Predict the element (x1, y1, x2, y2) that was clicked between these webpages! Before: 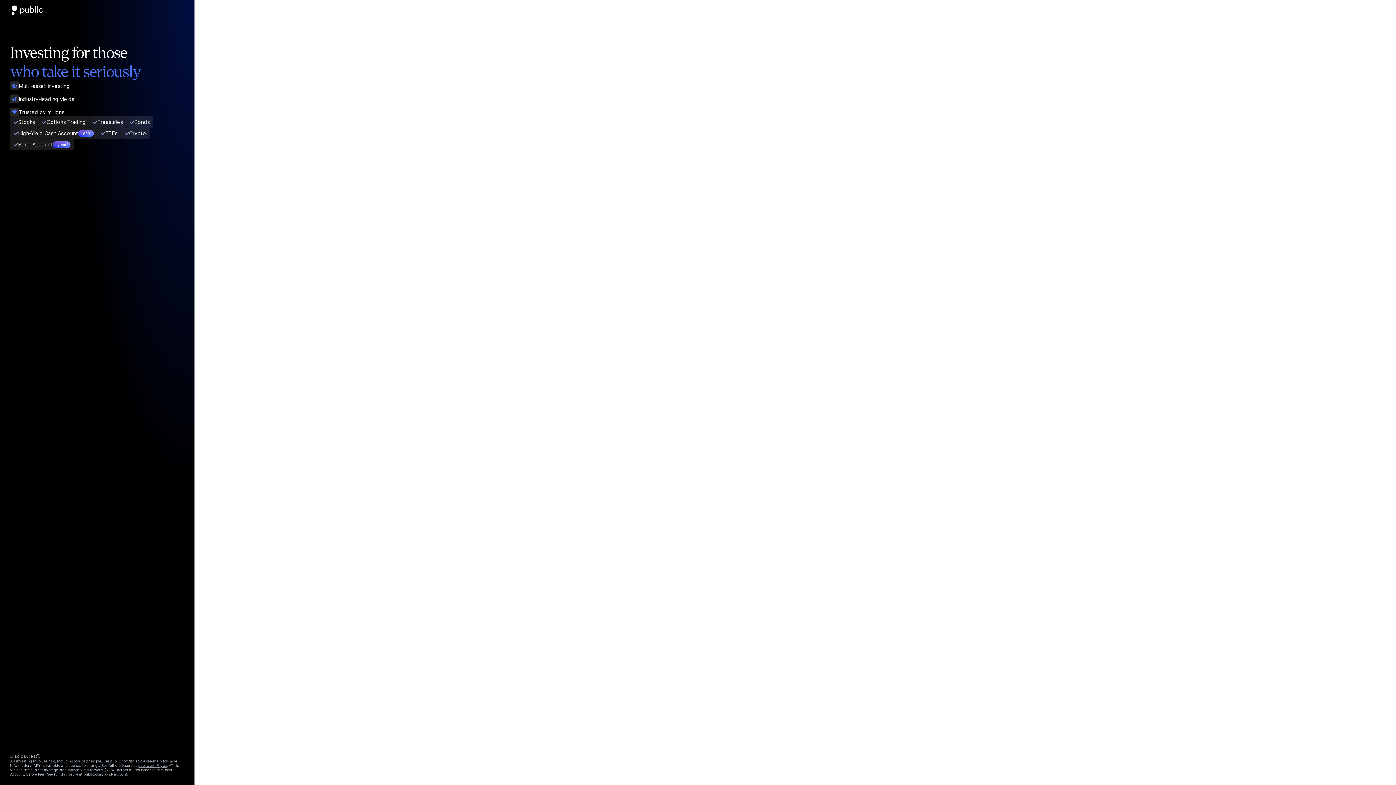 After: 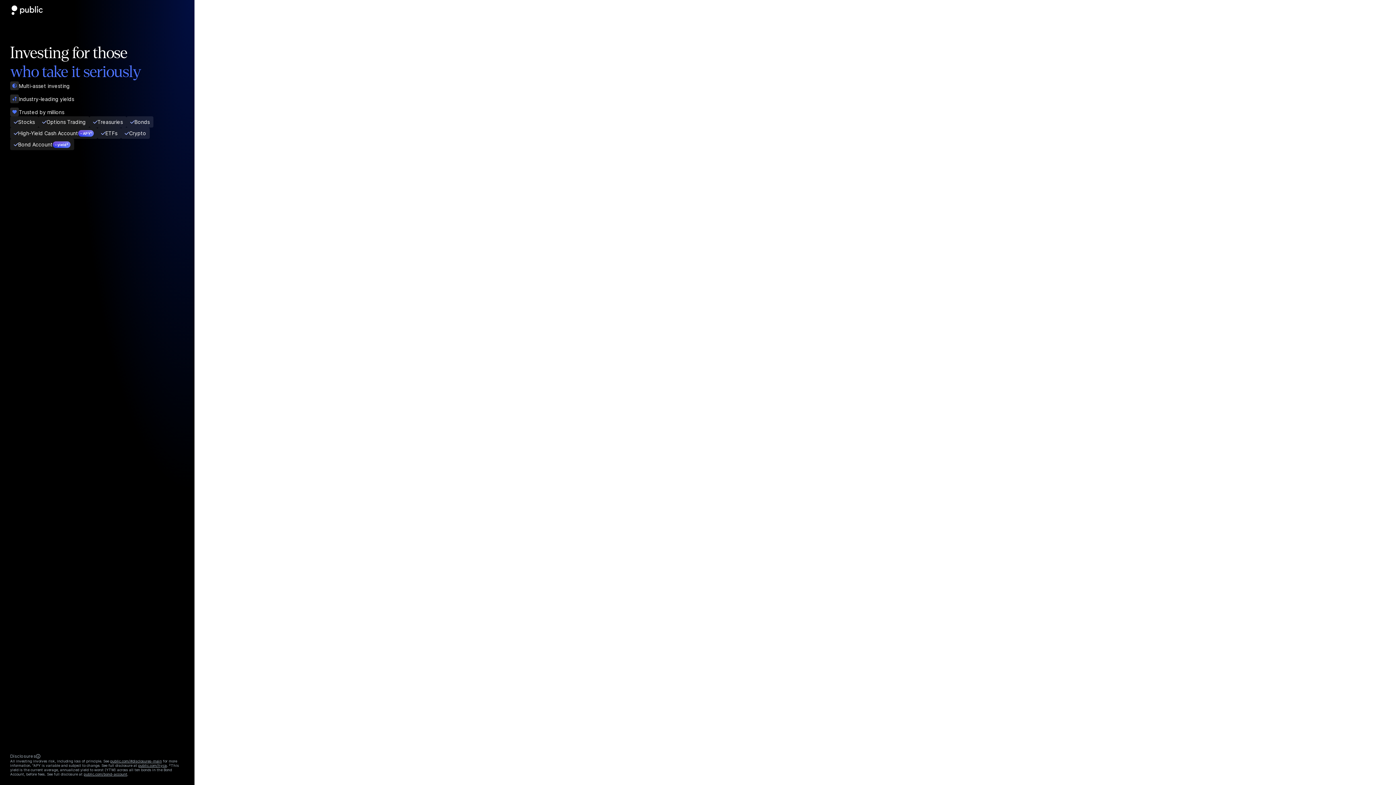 Action: bbox: (721, 153, 780, 158) label: Forgot your password?